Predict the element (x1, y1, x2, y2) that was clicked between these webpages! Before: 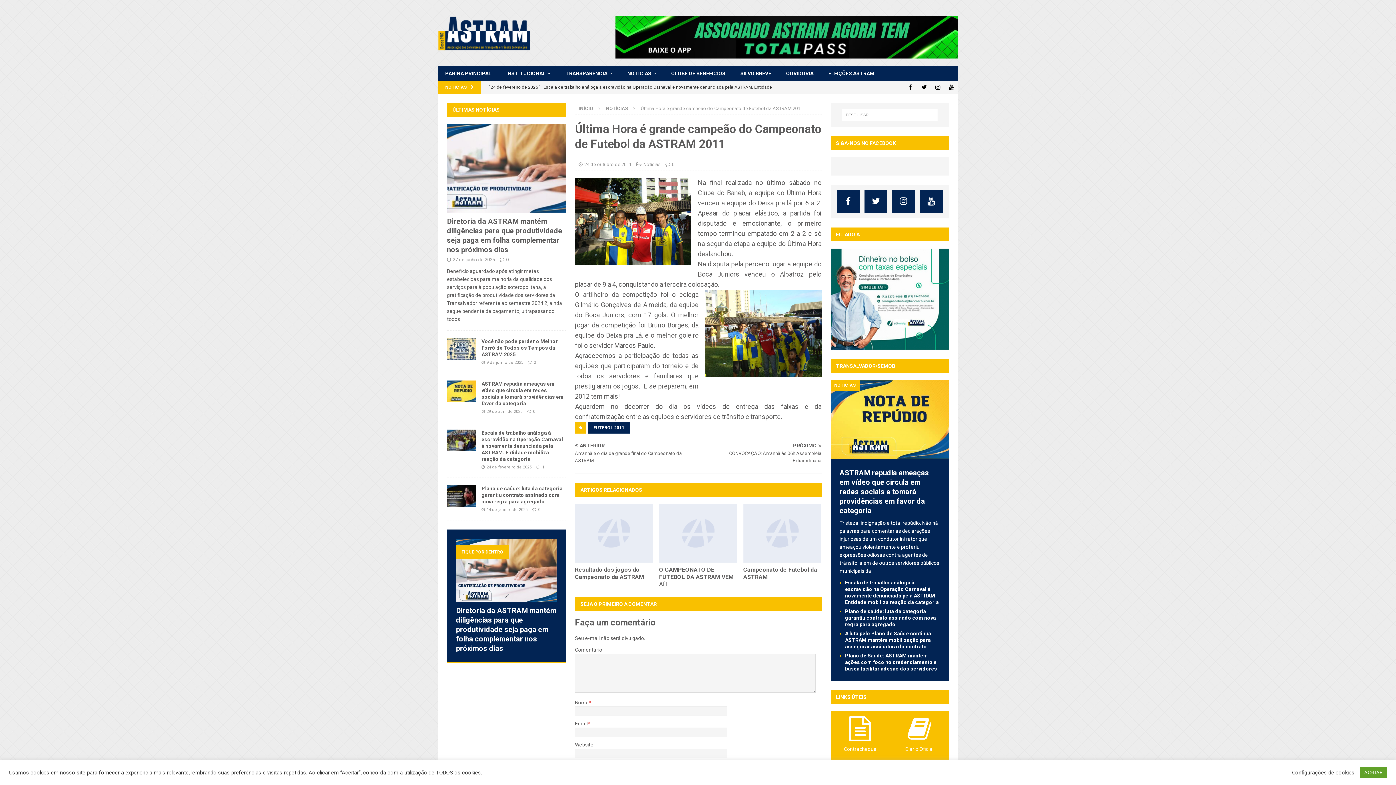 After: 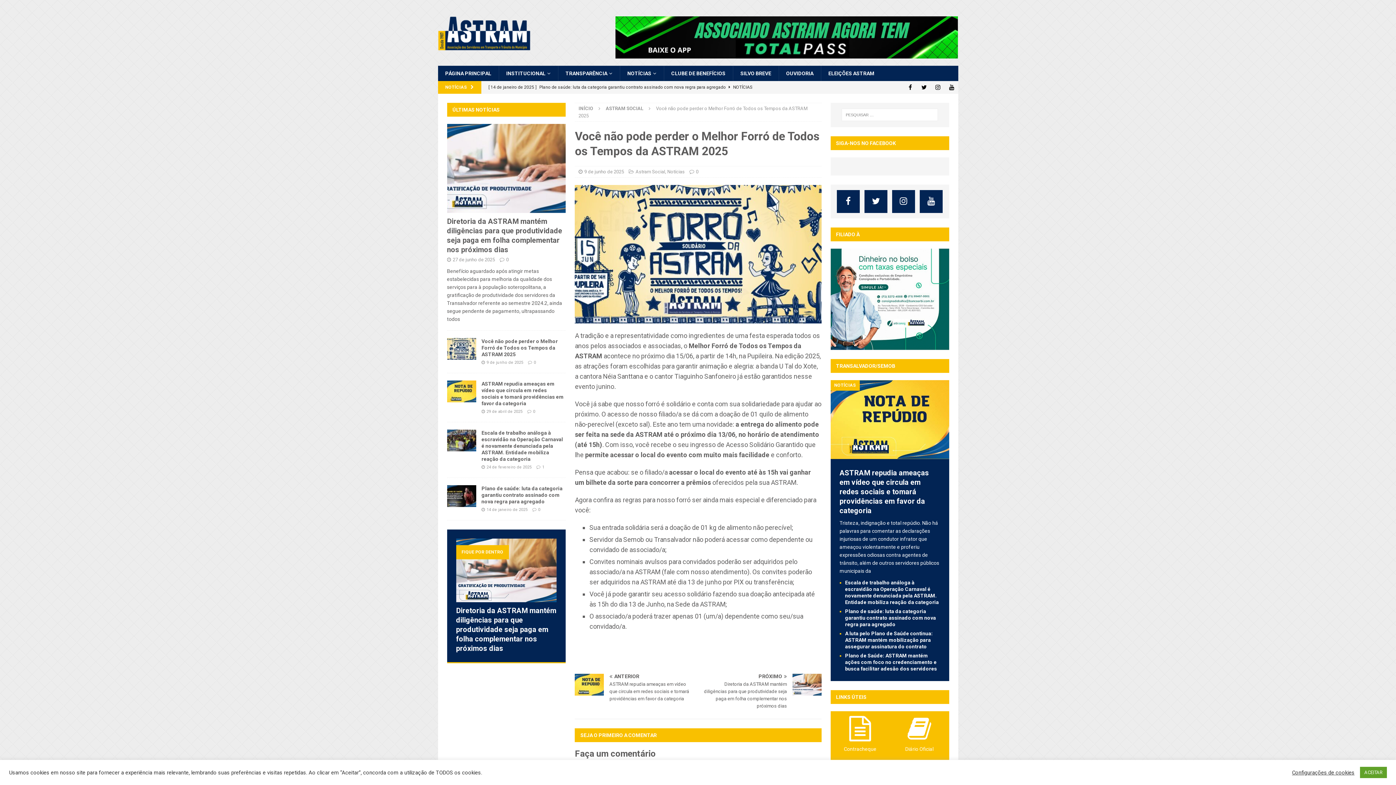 Action: bbox: (447, 338, 476, 359)